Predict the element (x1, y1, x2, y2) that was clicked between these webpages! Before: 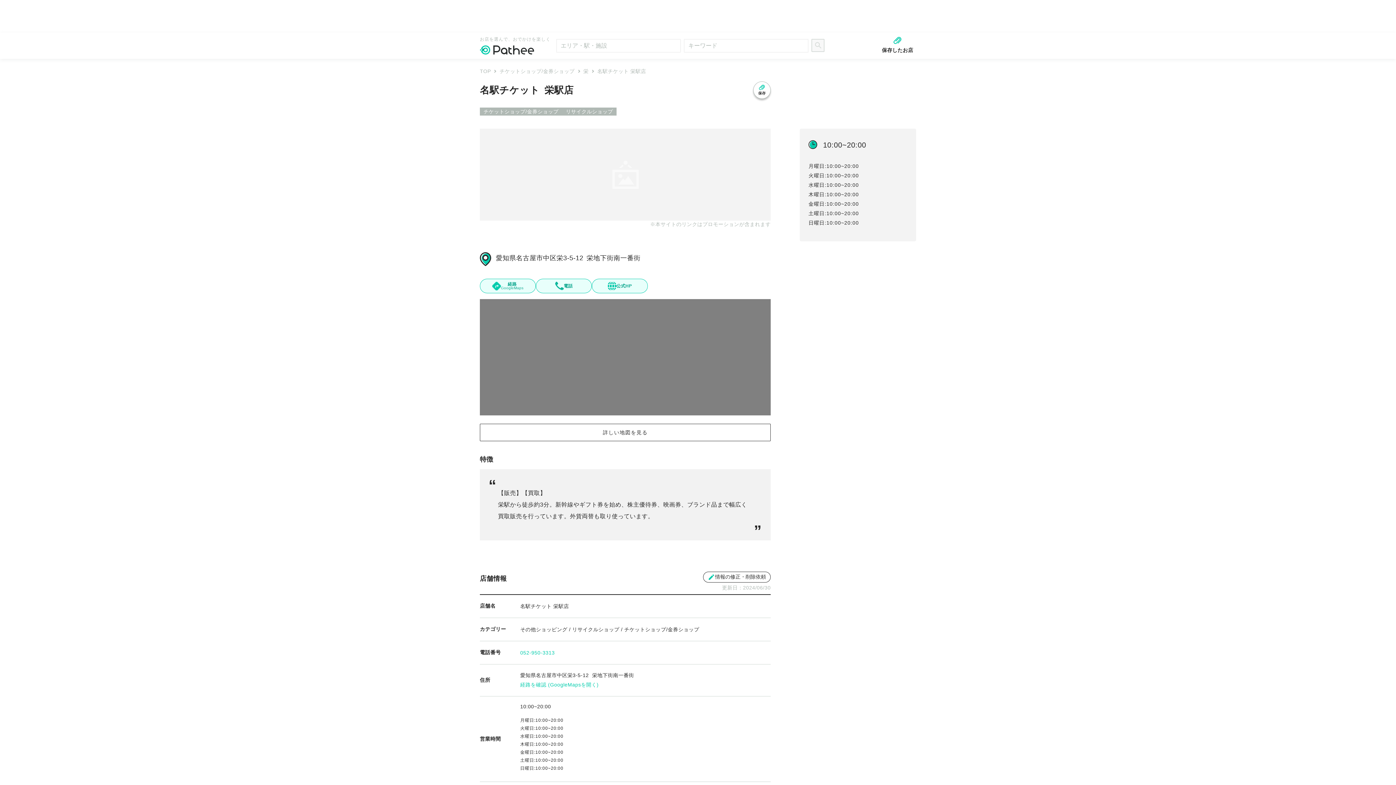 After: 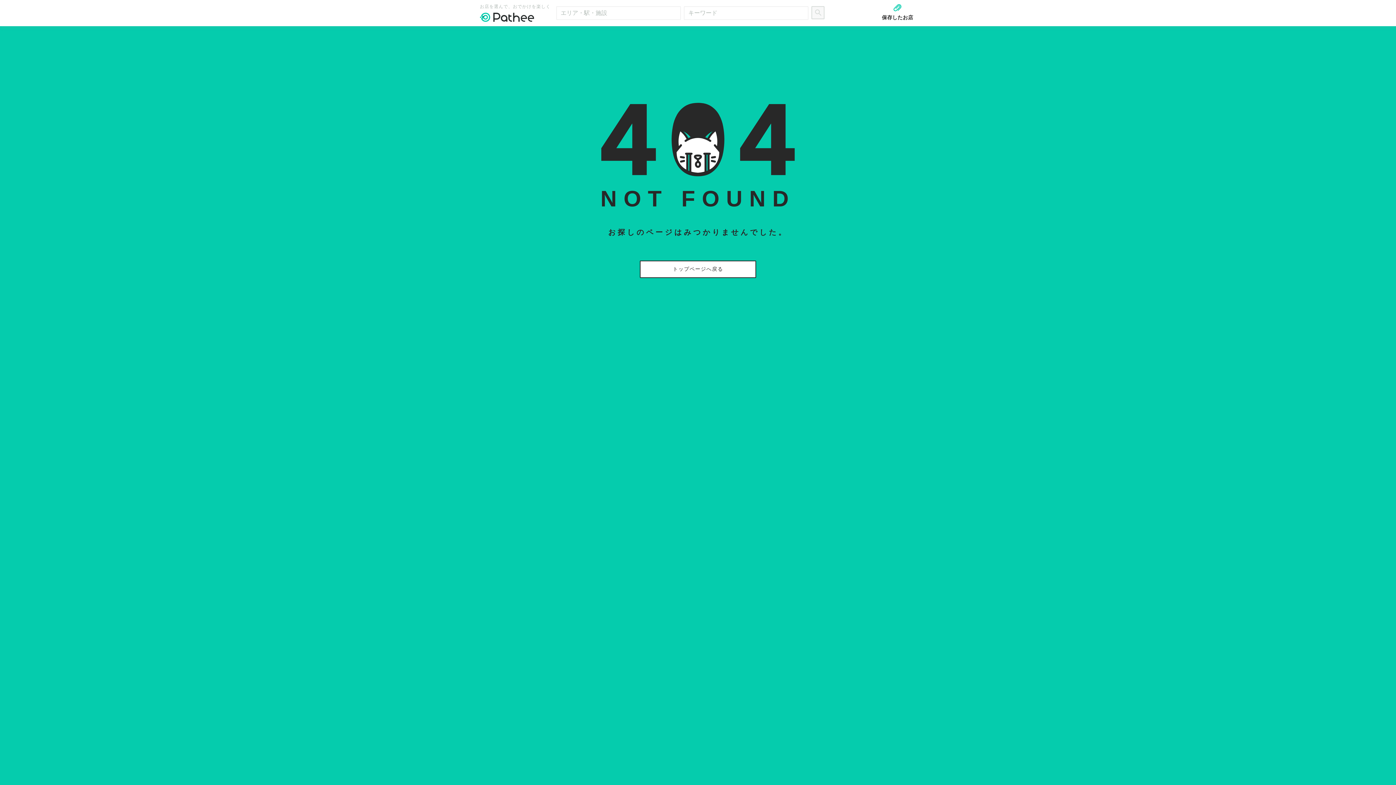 Action: bbox: (562, 107, 616, 115) label: リサイクルショップ